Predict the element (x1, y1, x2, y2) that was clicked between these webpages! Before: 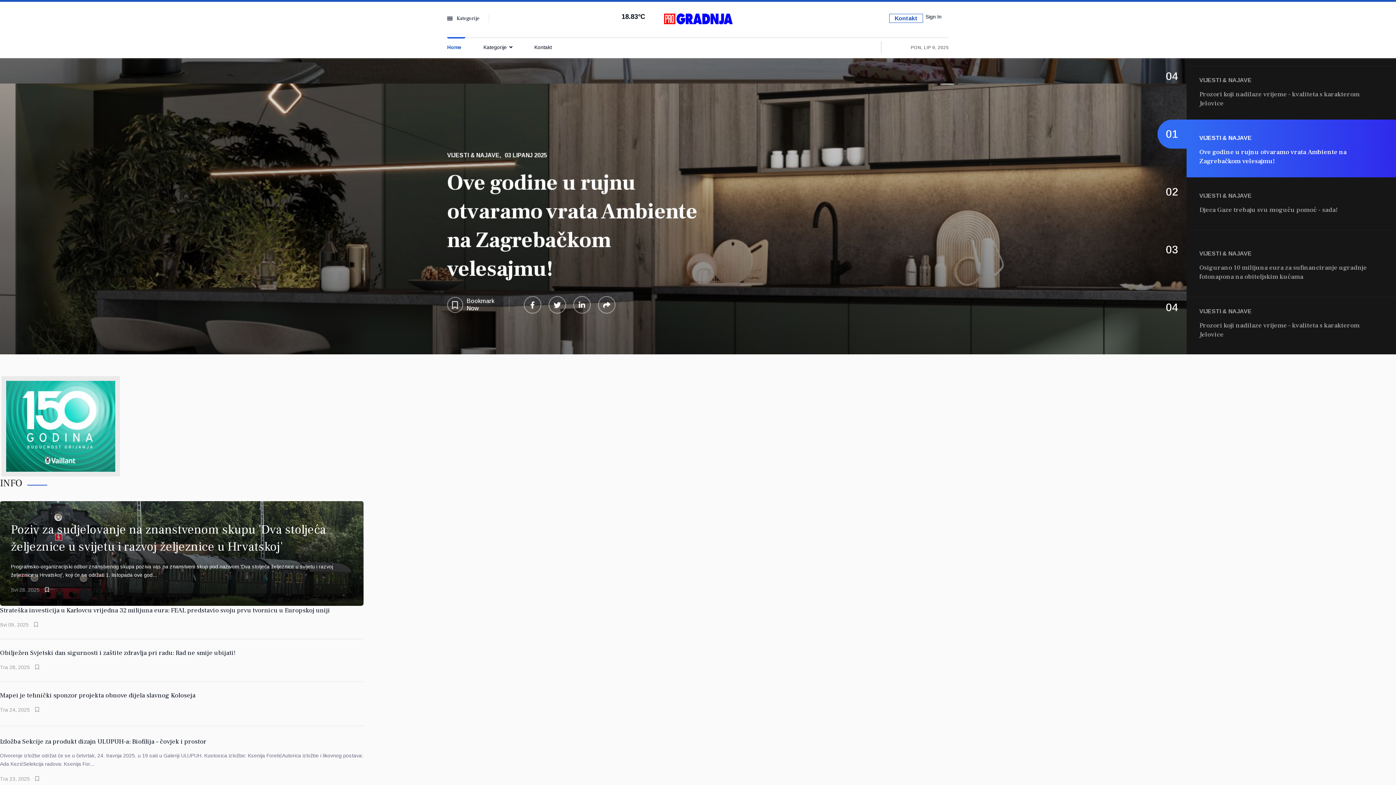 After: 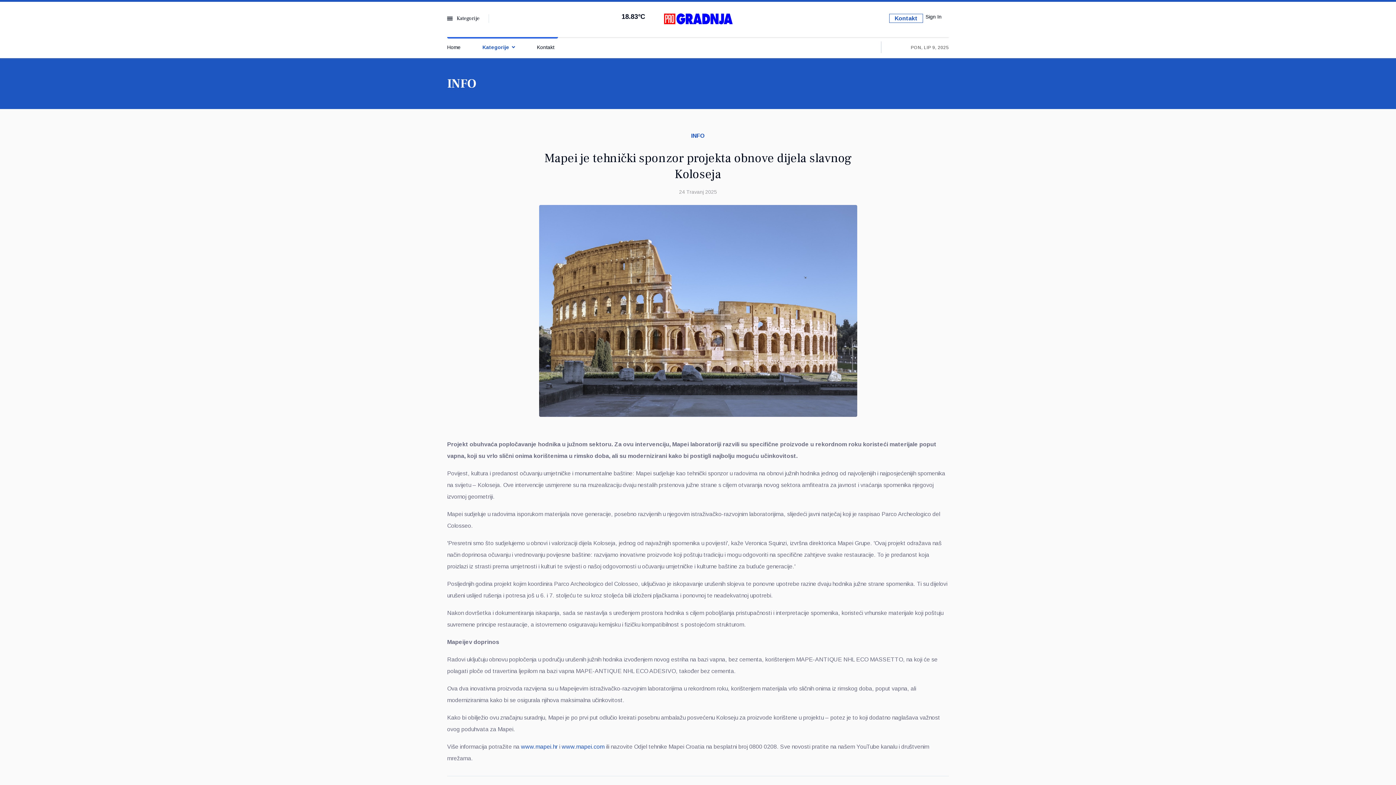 Action: bbox: (0, 691, 195, 700) label: Mapei je tehnički sponzor projekta obnove dijela slavnog Koloseja